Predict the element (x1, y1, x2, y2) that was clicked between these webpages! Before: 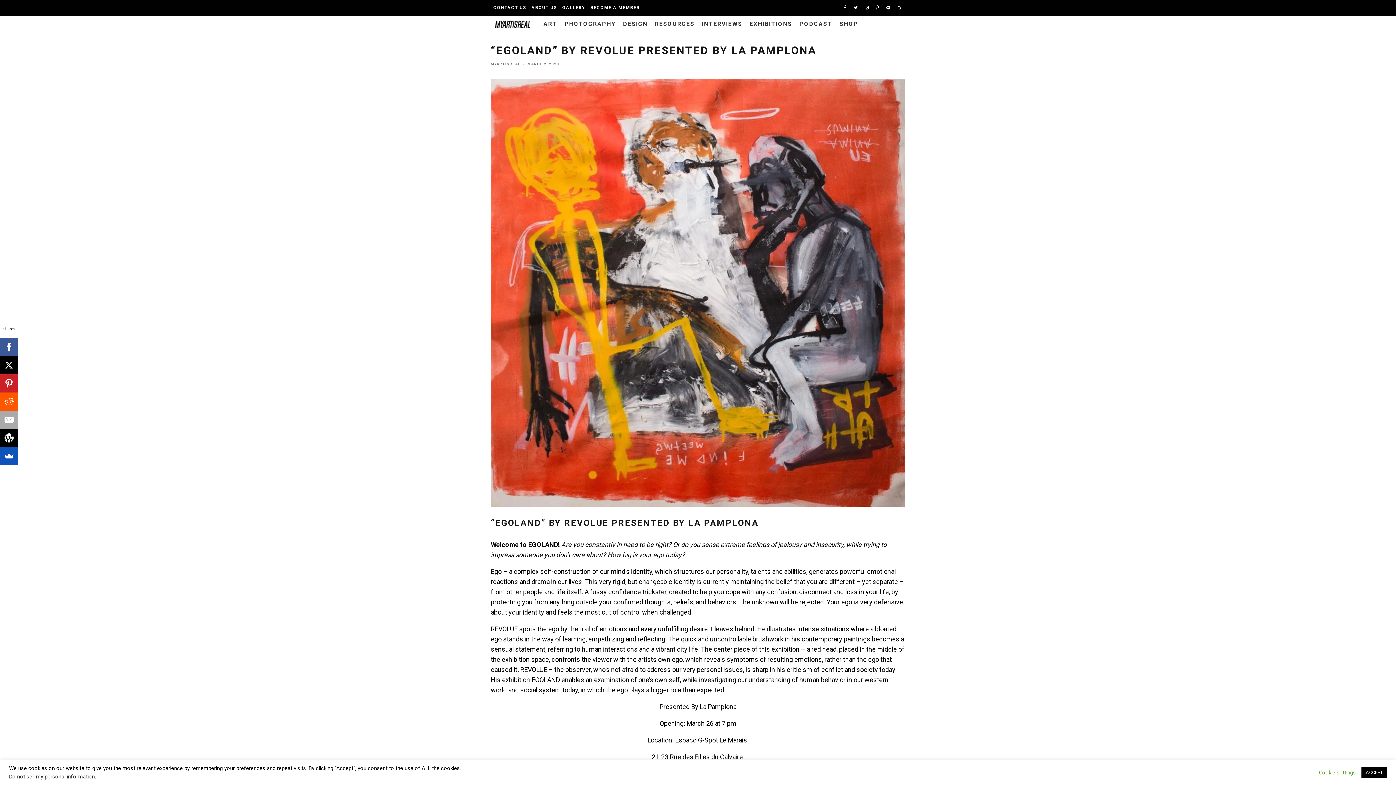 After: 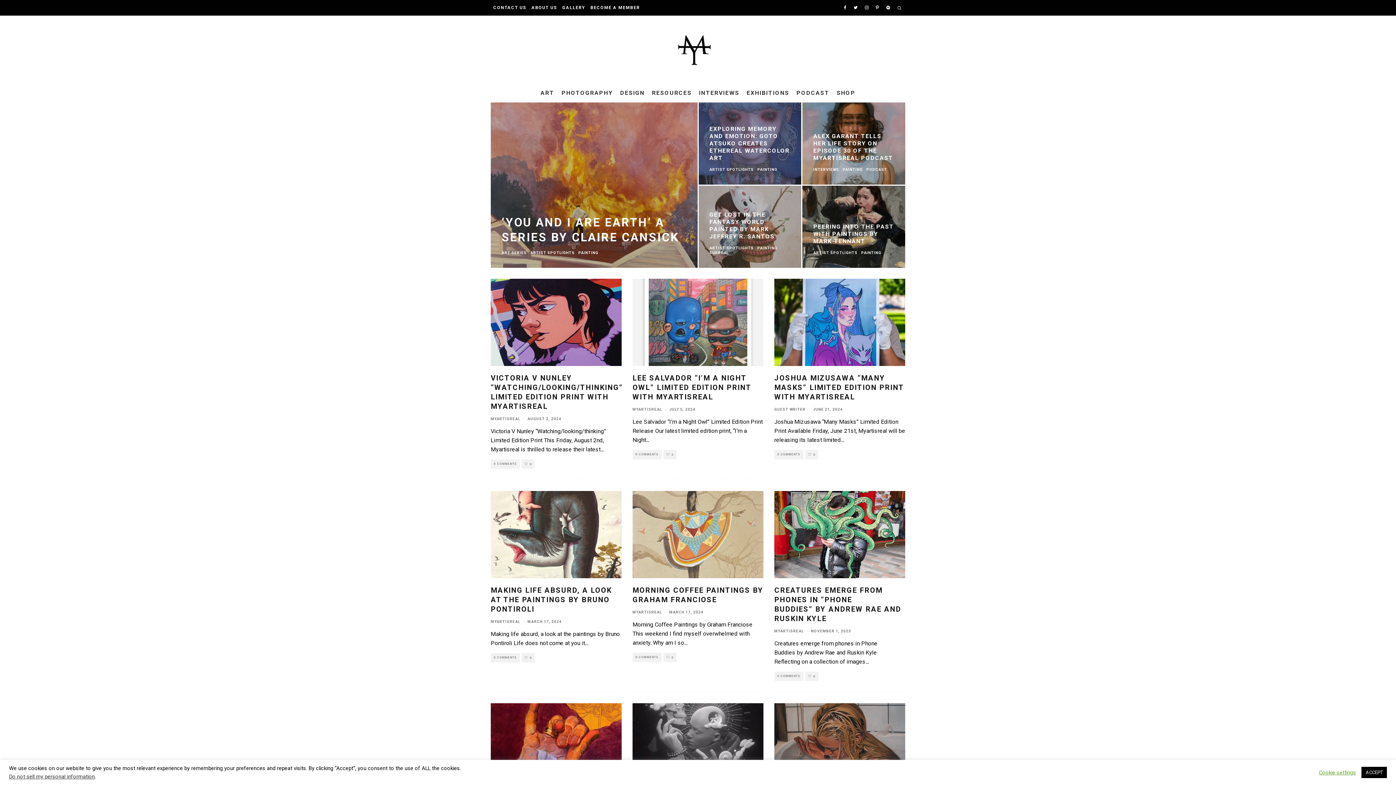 Action: bbox: (492, 19, 532, 28)